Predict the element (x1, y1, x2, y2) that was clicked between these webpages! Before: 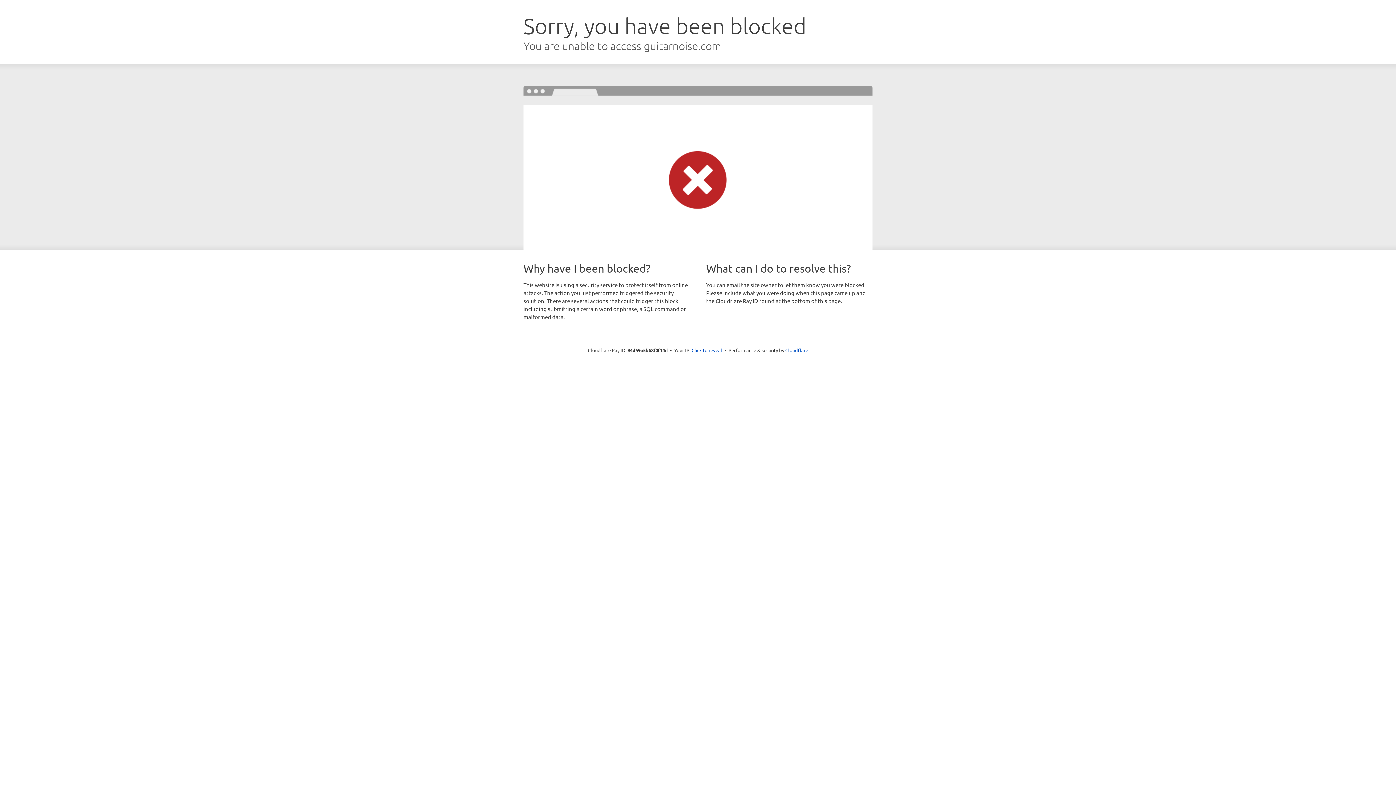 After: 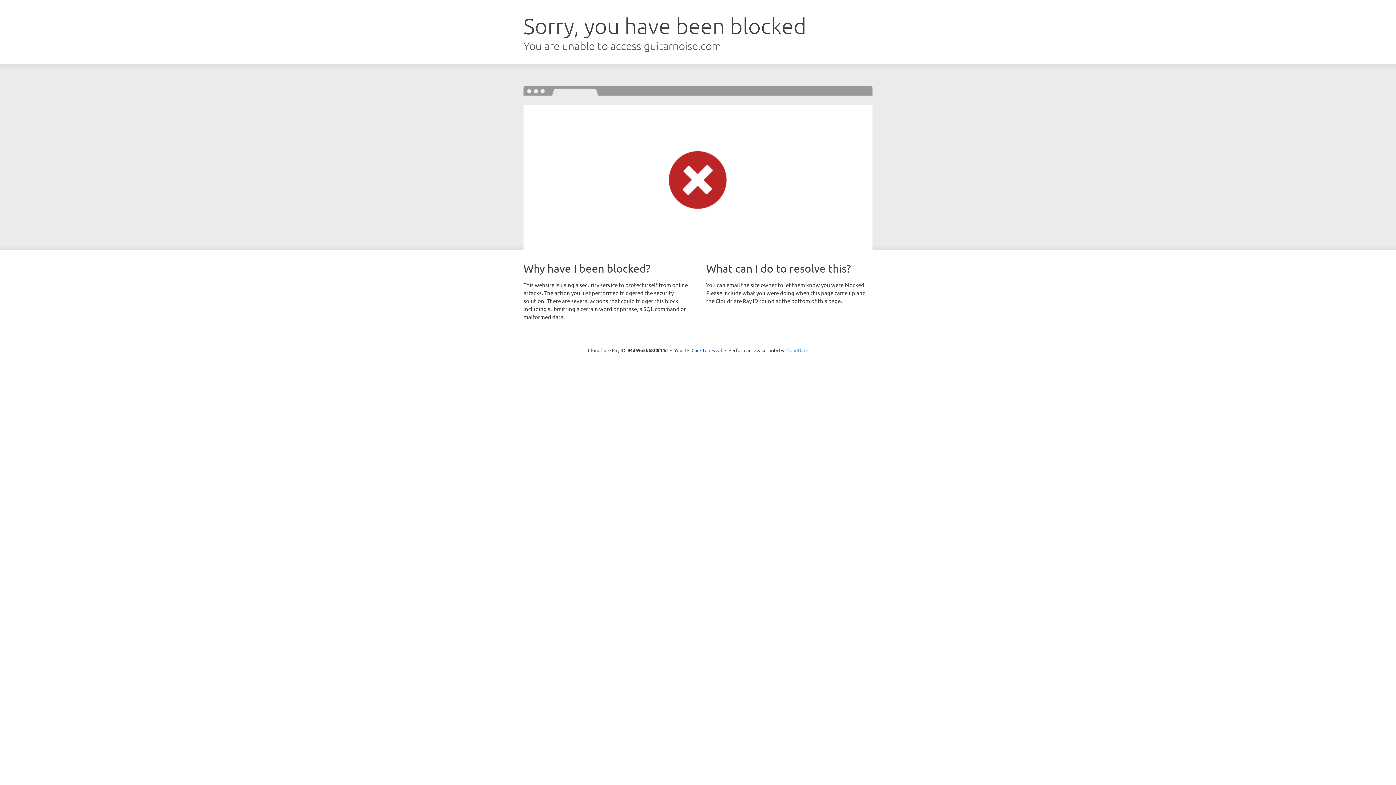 Action: label: Cloudflare bbox: (785, 347, 808, 353)